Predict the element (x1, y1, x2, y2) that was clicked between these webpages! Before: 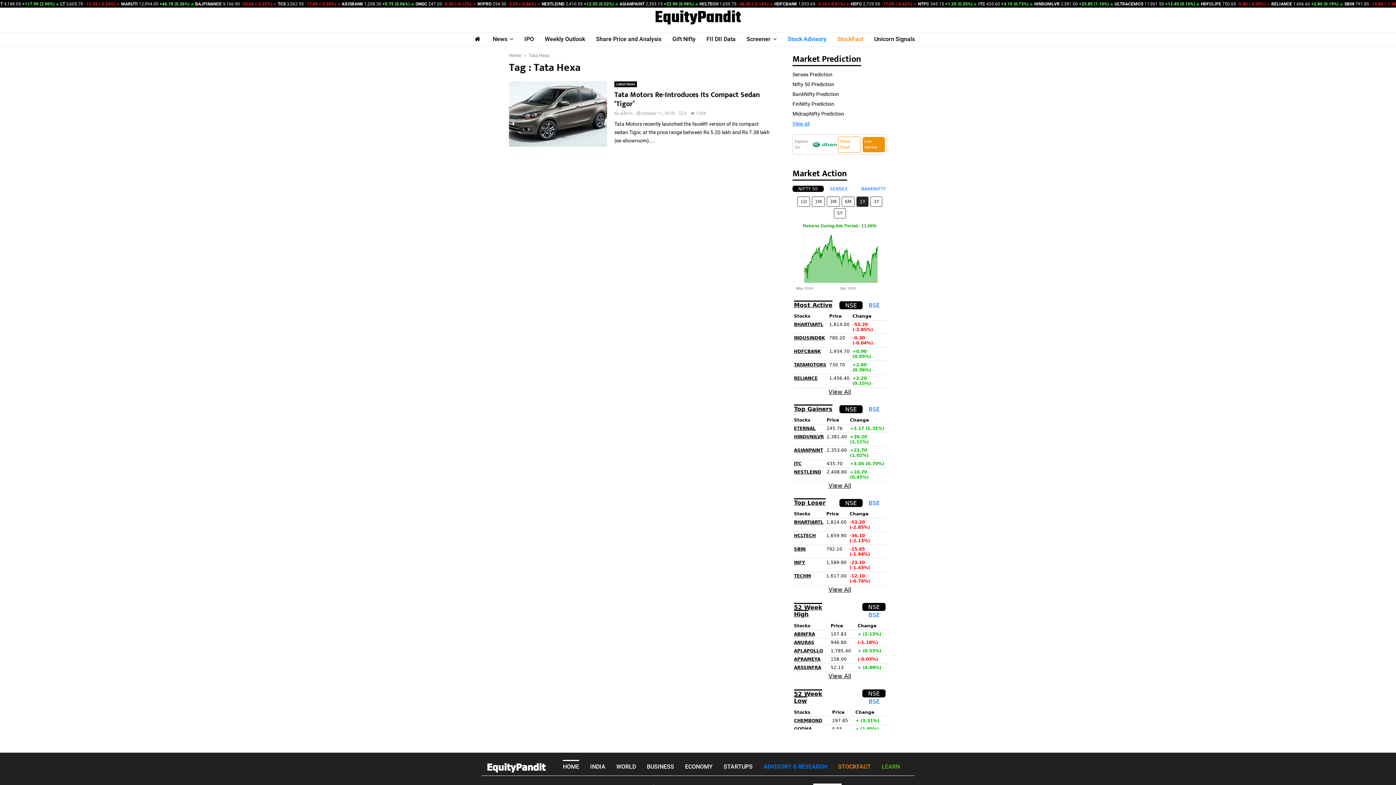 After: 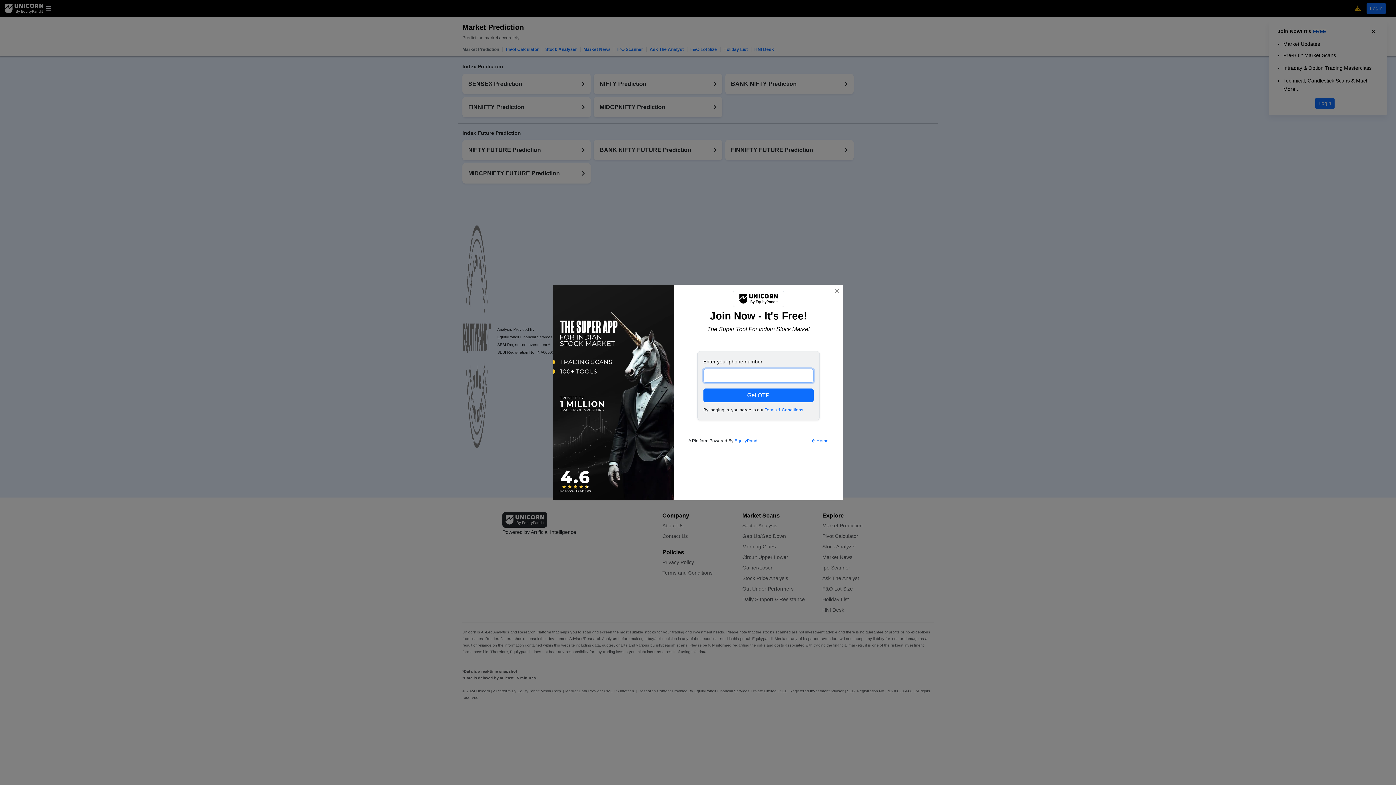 Action: bbox: (792, 120, 809, 126) label: View all